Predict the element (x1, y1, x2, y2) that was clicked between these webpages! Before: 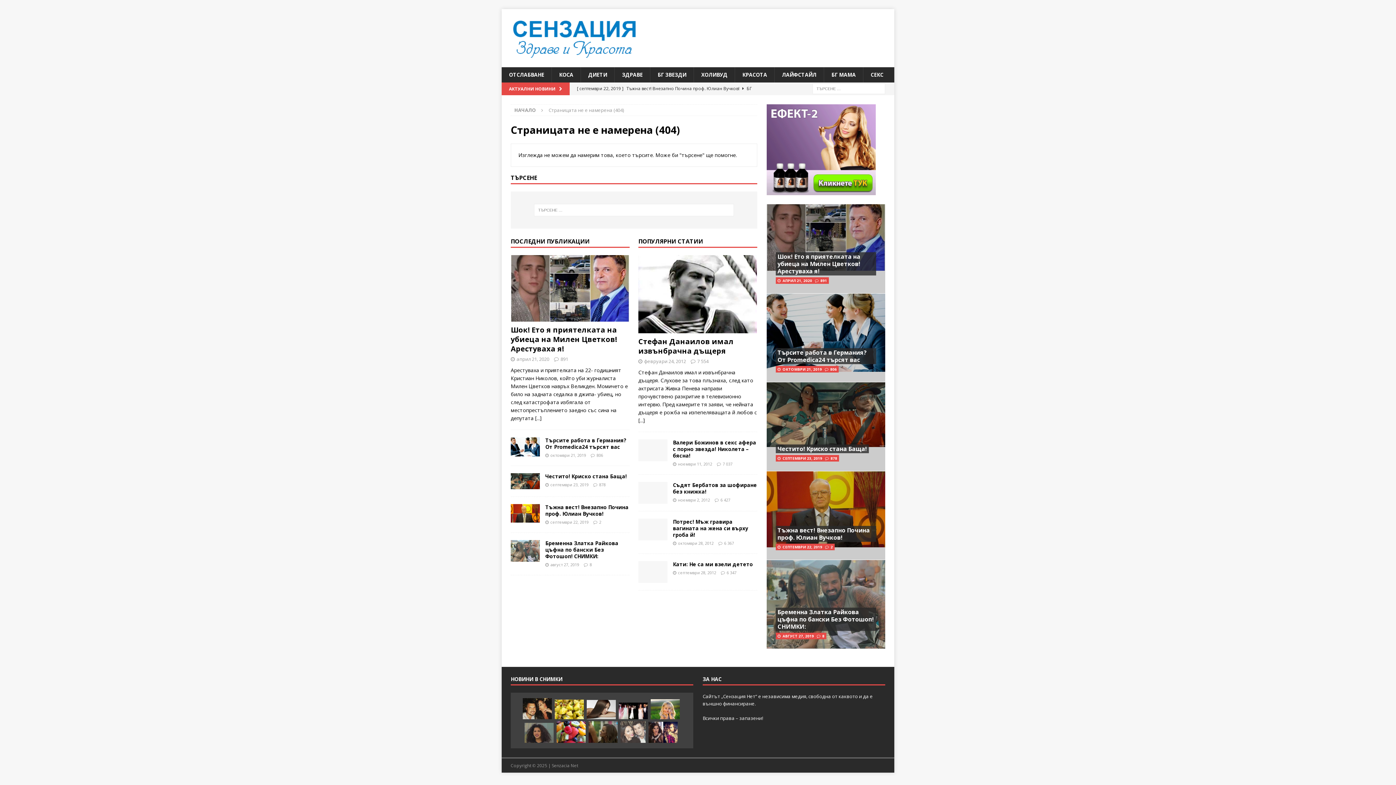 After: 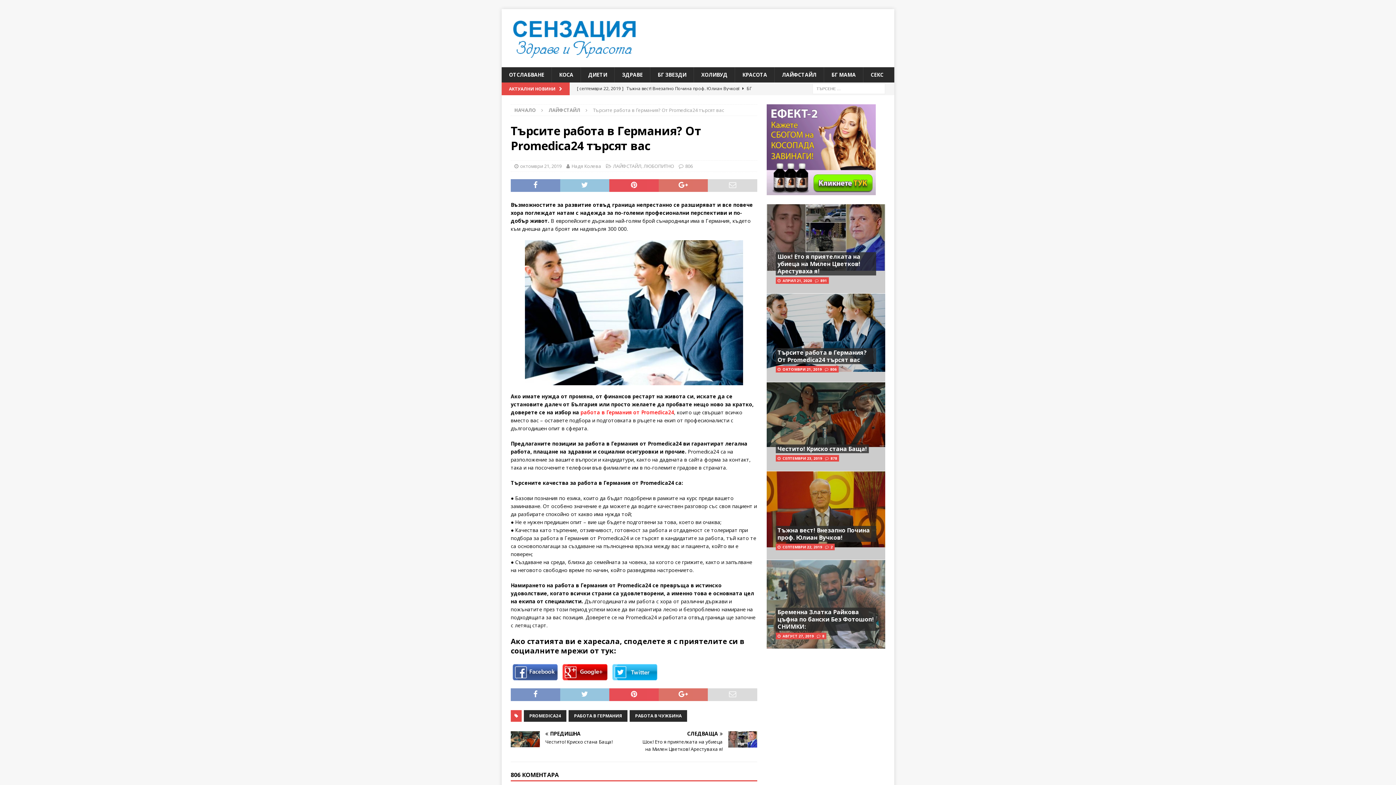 Action: bbox: (766, 293, 885, 382)